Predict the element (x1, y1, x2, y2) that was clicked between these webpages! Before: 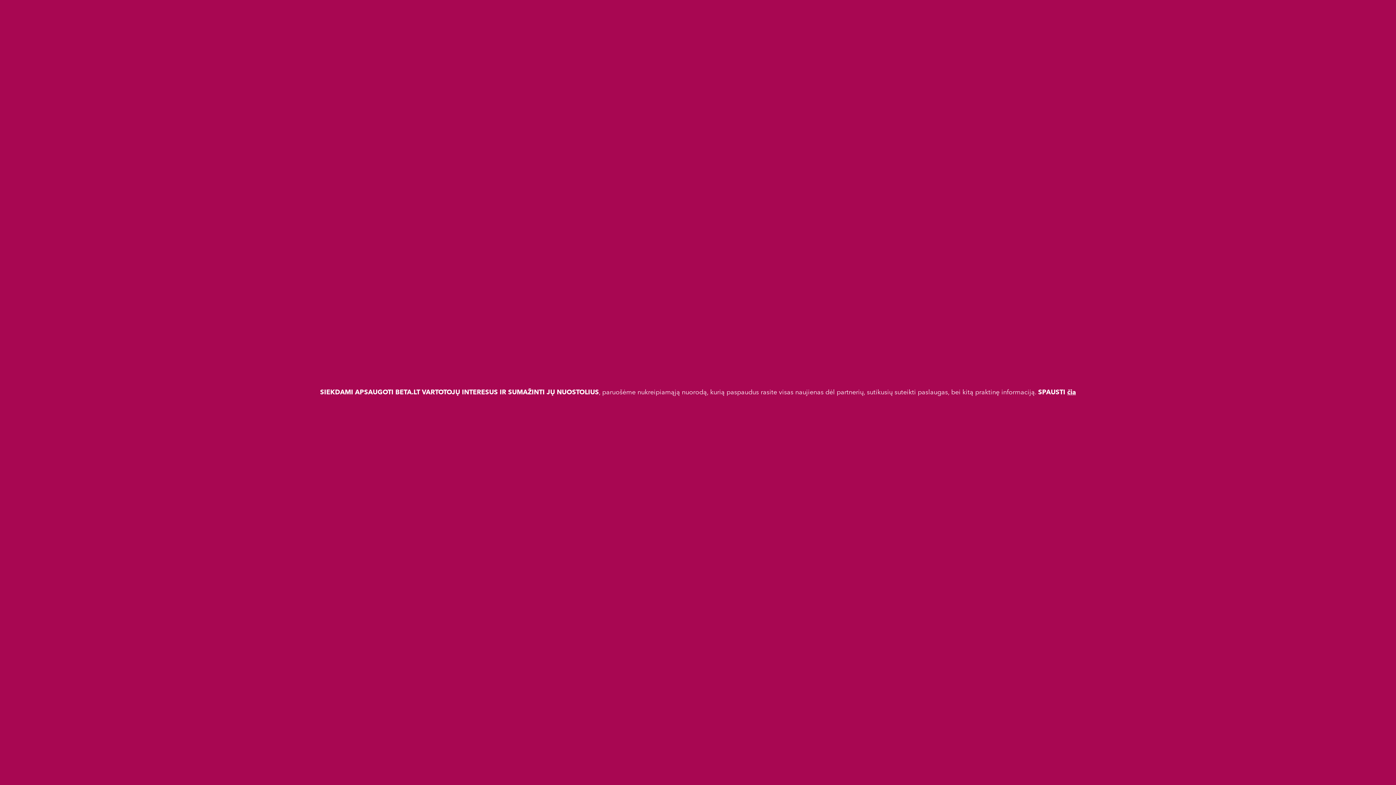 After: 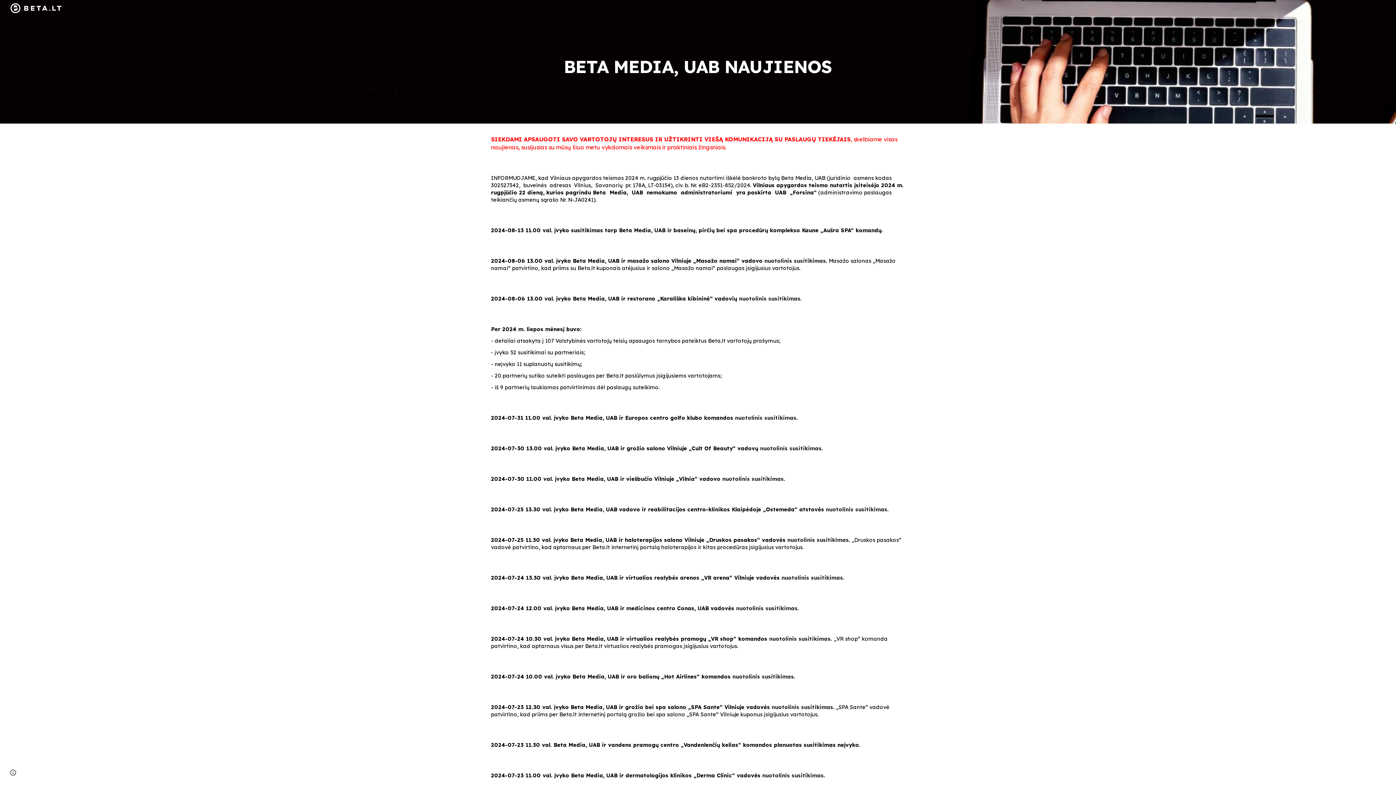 Action: label: čia bbox: (1067, 389, 1076, 395)